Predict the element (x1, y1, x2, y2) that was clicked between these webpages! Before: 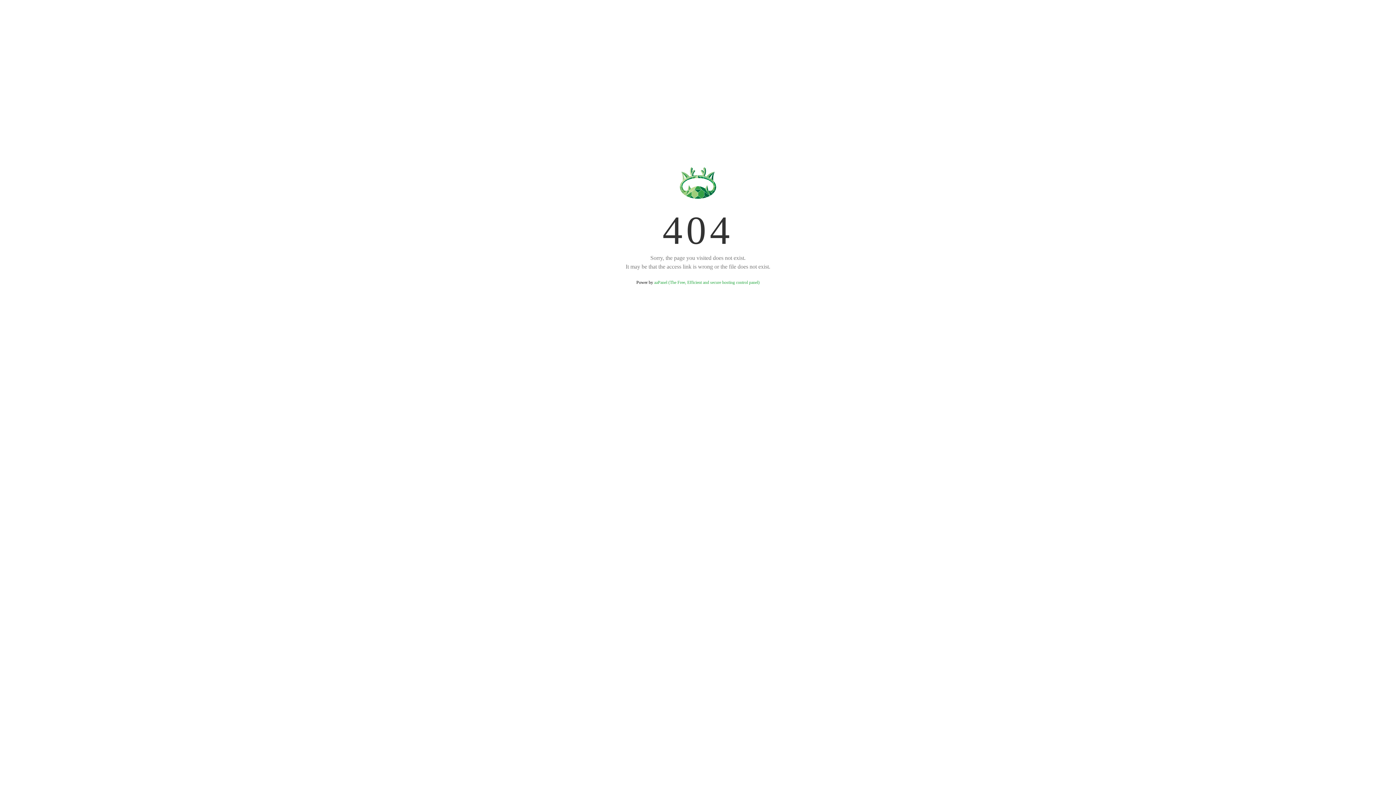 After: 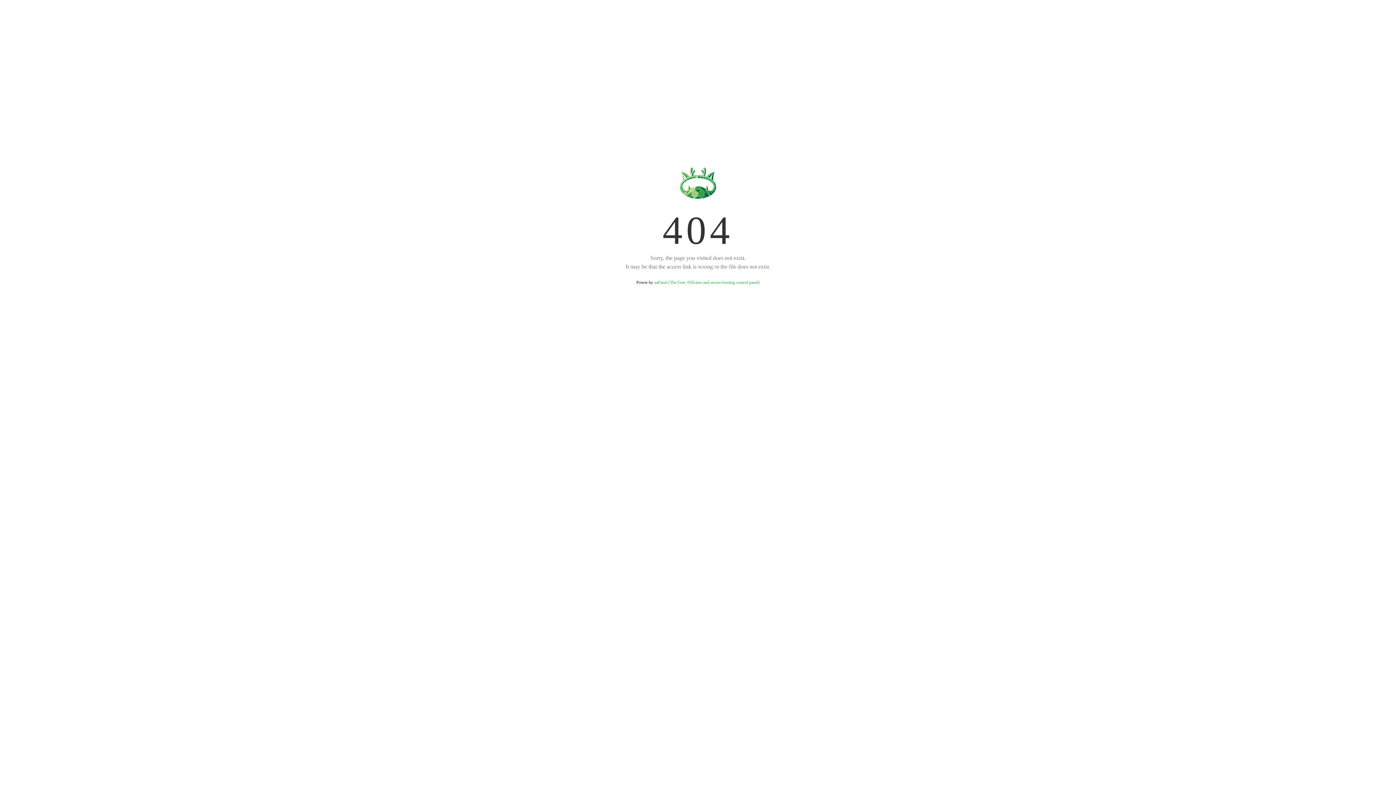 Action: bbox: (654, 280, 759, 285) label: aaPanel (The Free, Efficient and secure hosting control panel)